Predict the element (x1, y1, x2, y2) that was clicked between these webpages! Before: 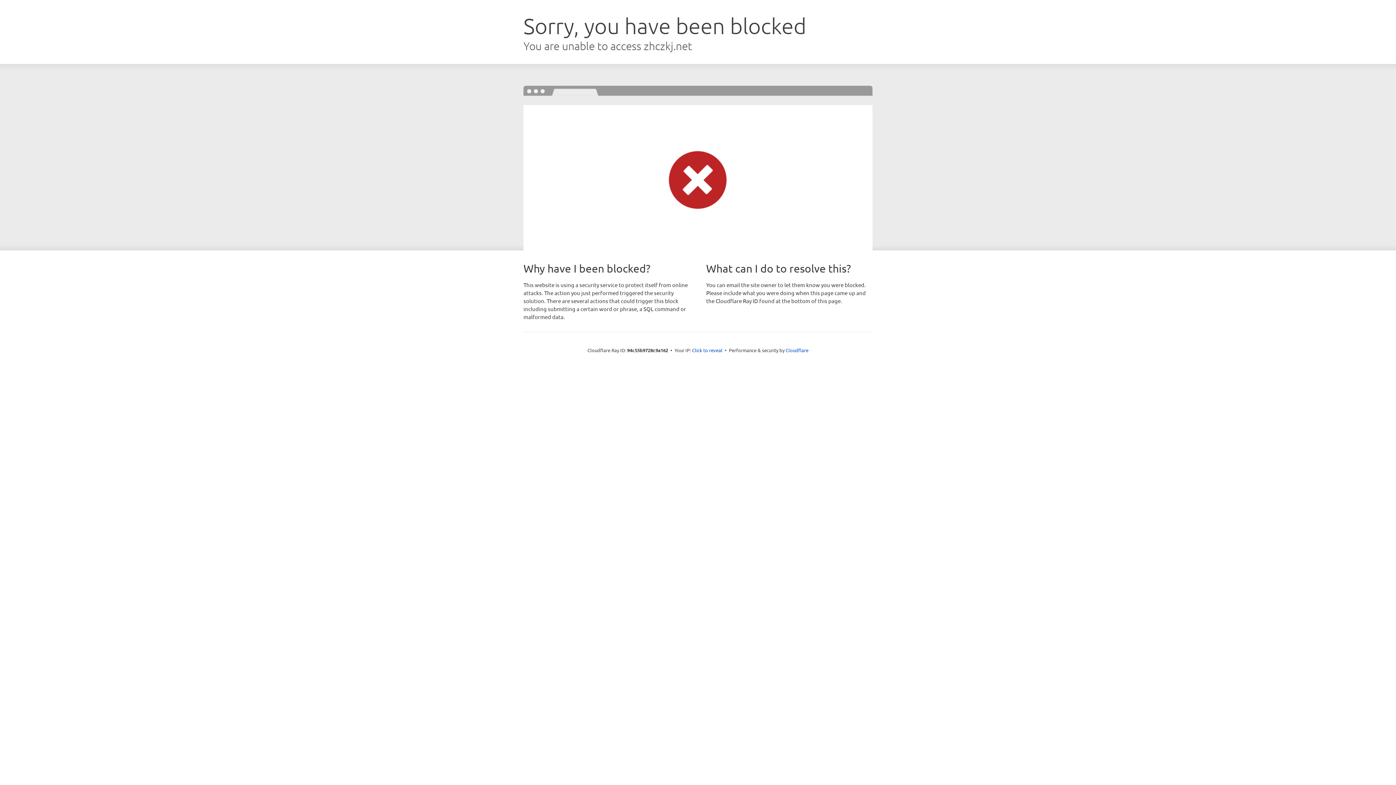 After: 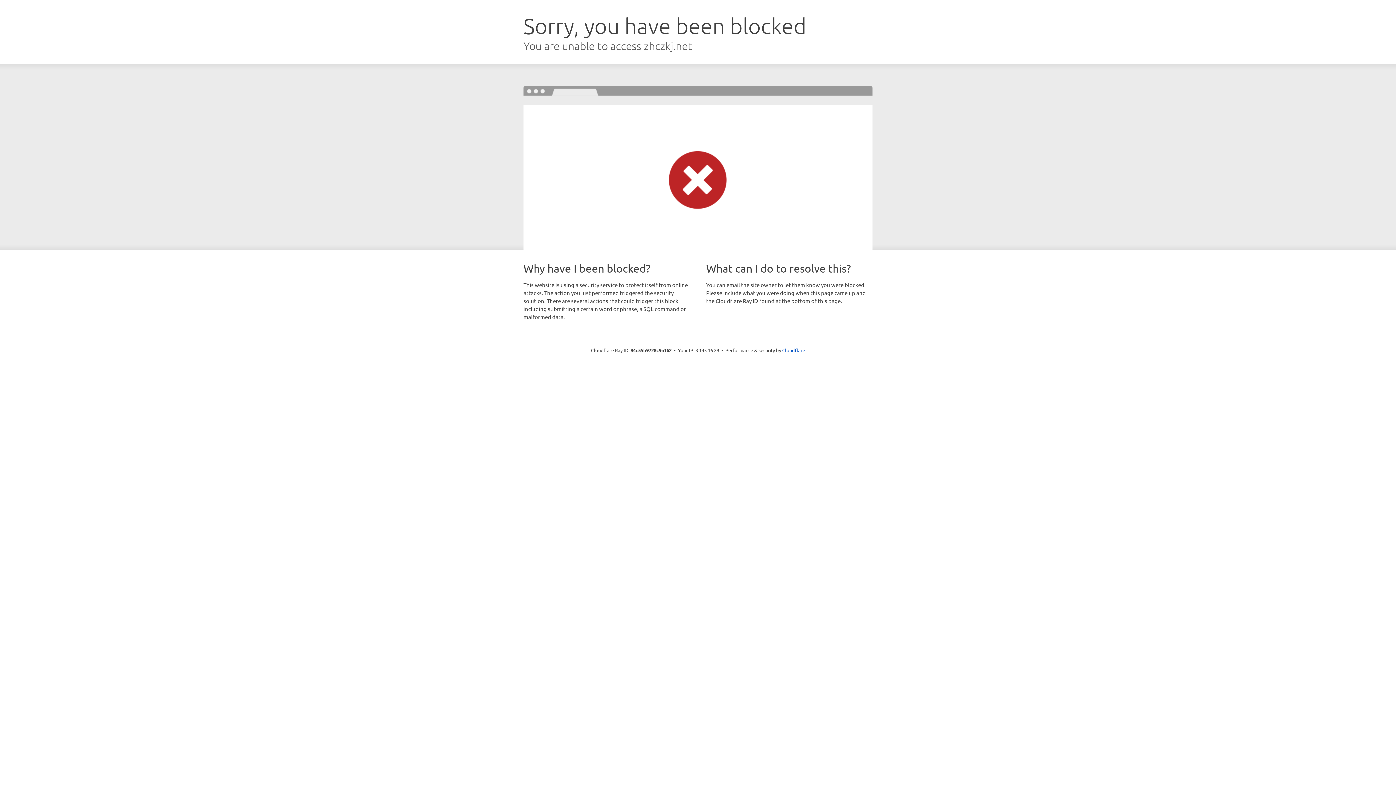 Action: bbox: (692, 346, 722, 353) label: Click to reveal